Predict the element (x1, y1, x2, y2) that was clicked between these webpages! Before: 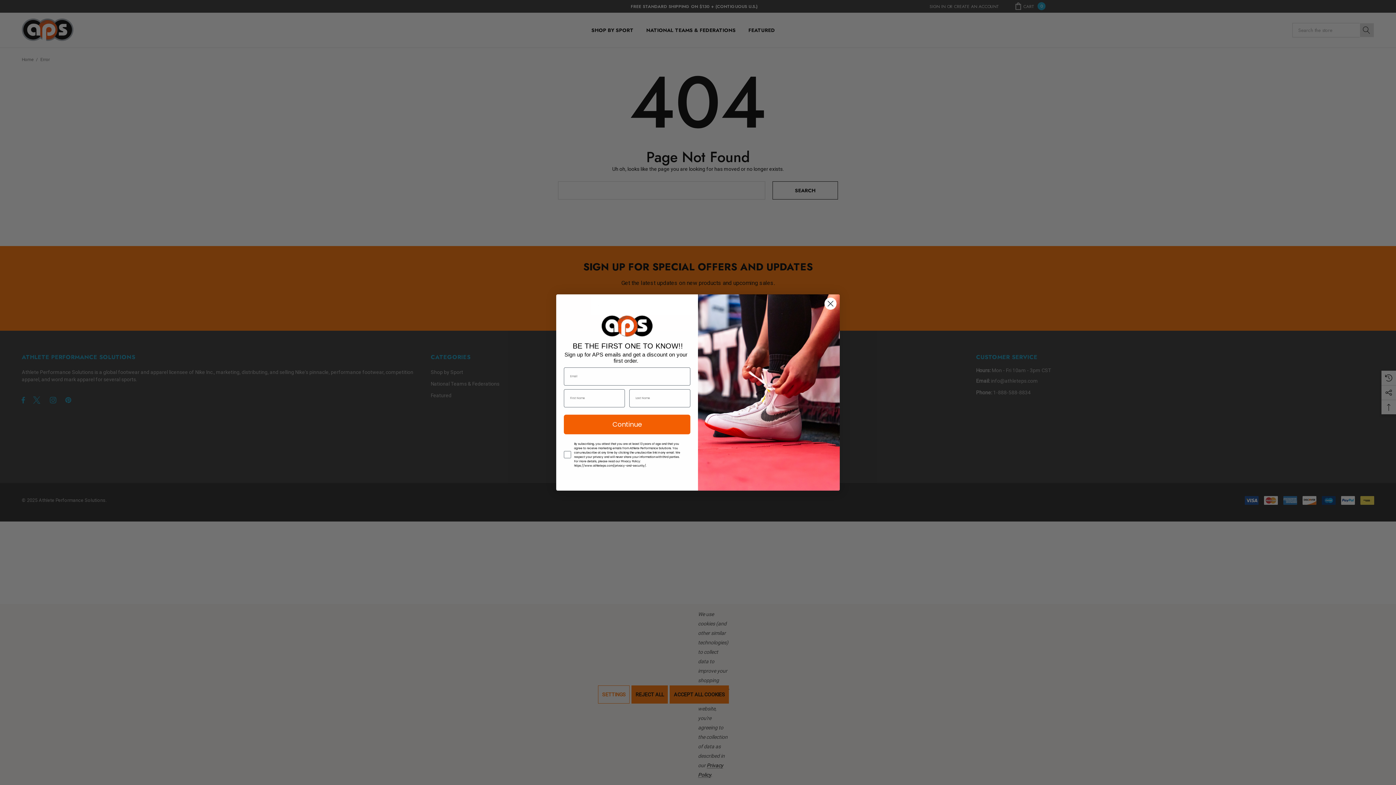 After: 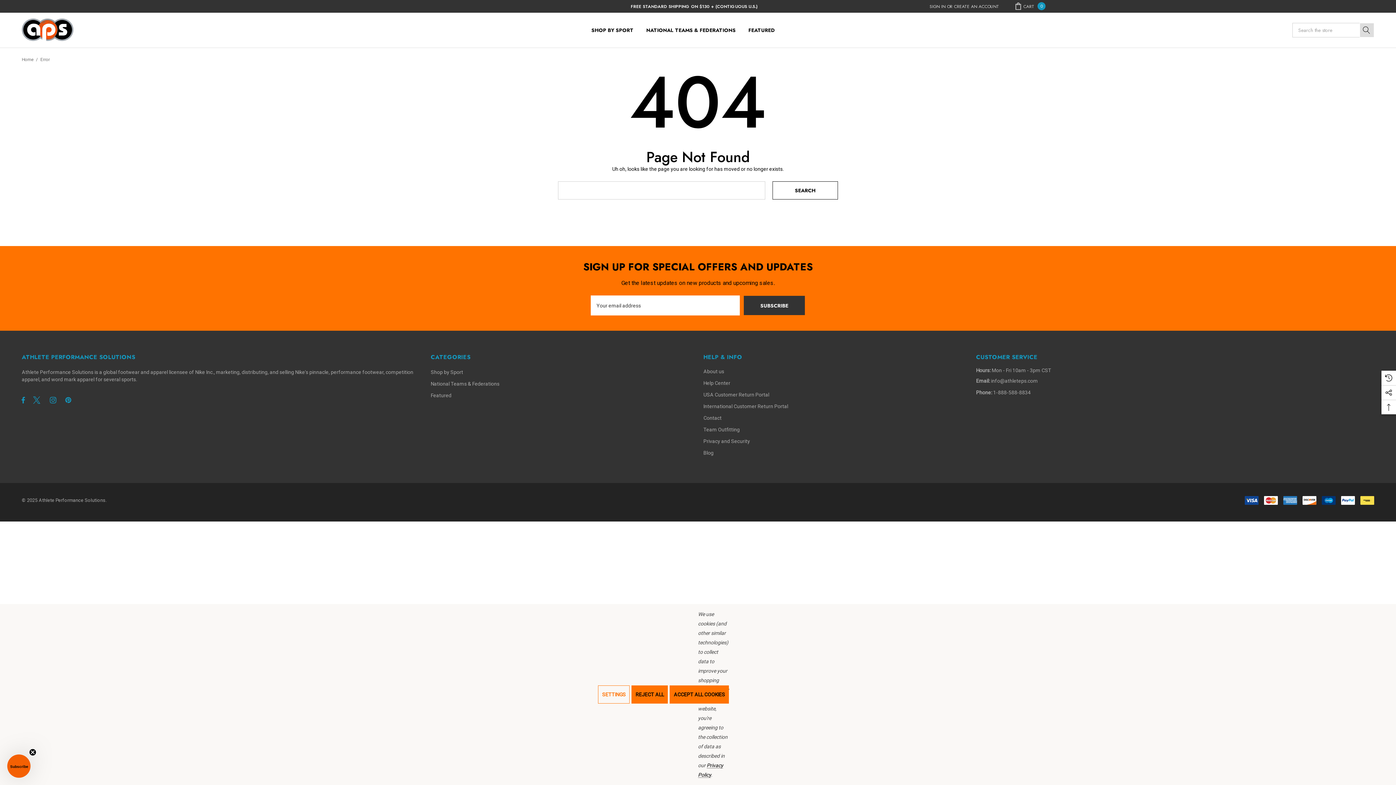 Action: label: Close dialog bbox: (824, 297, 837, 310)